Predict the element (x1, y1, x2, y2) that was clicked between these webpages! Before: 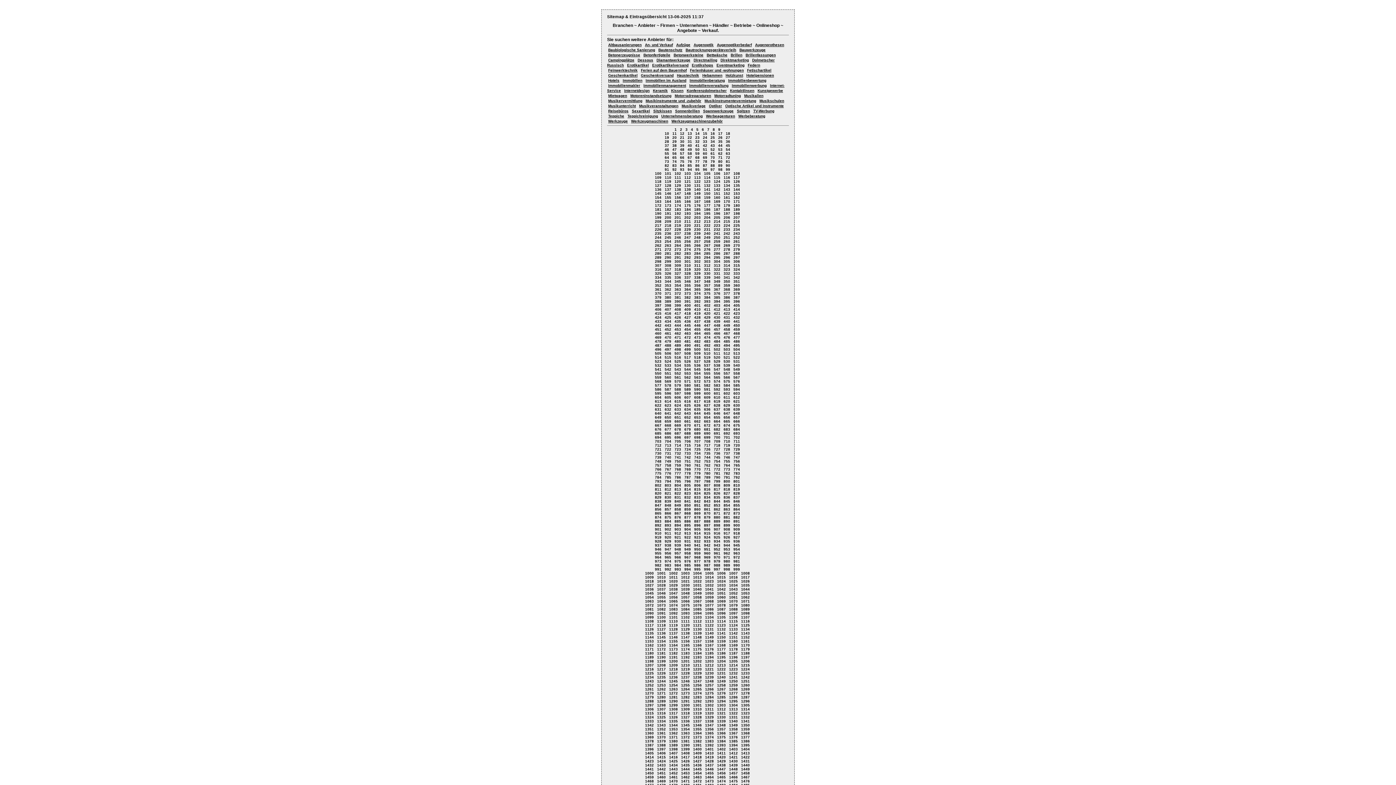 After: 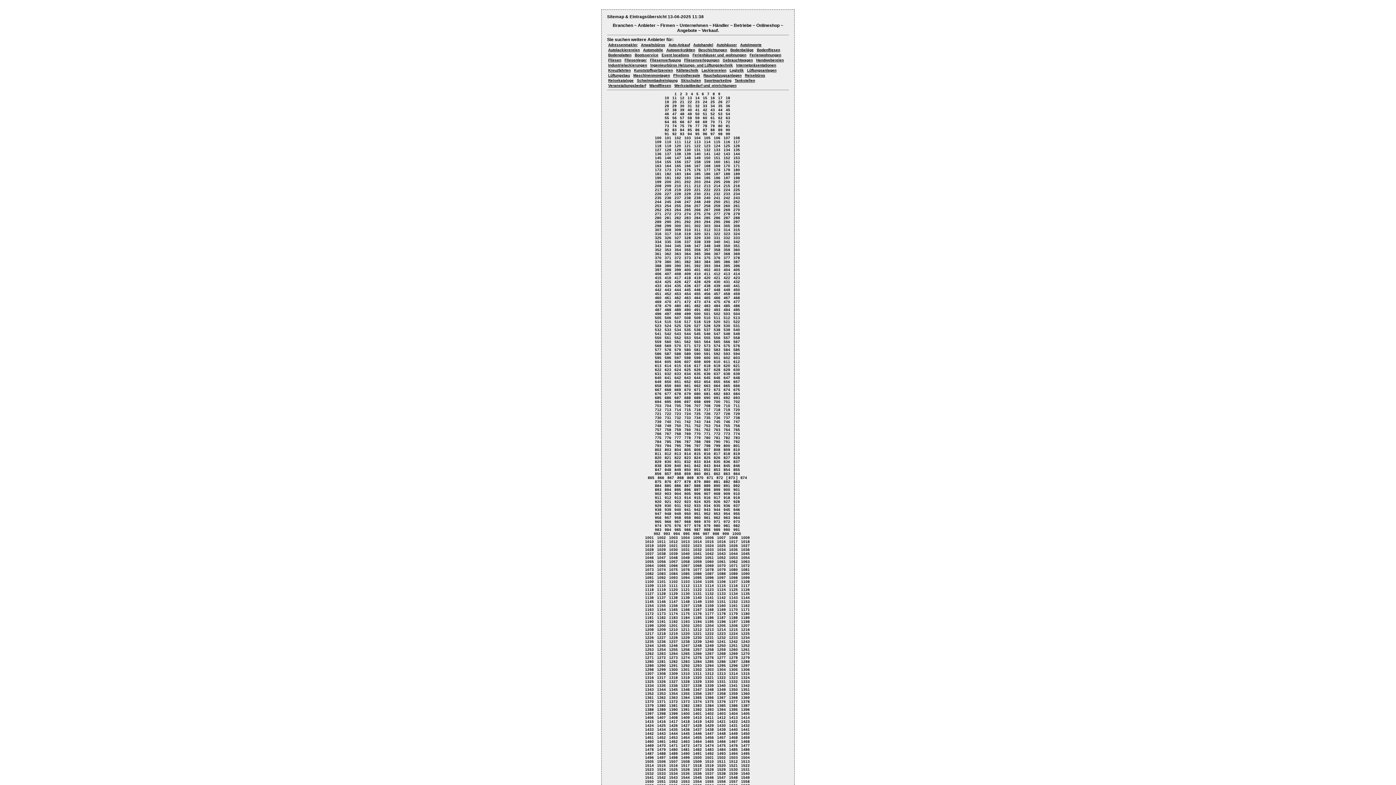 Action: label: 873 bbox: (732, 510, 741, 516)